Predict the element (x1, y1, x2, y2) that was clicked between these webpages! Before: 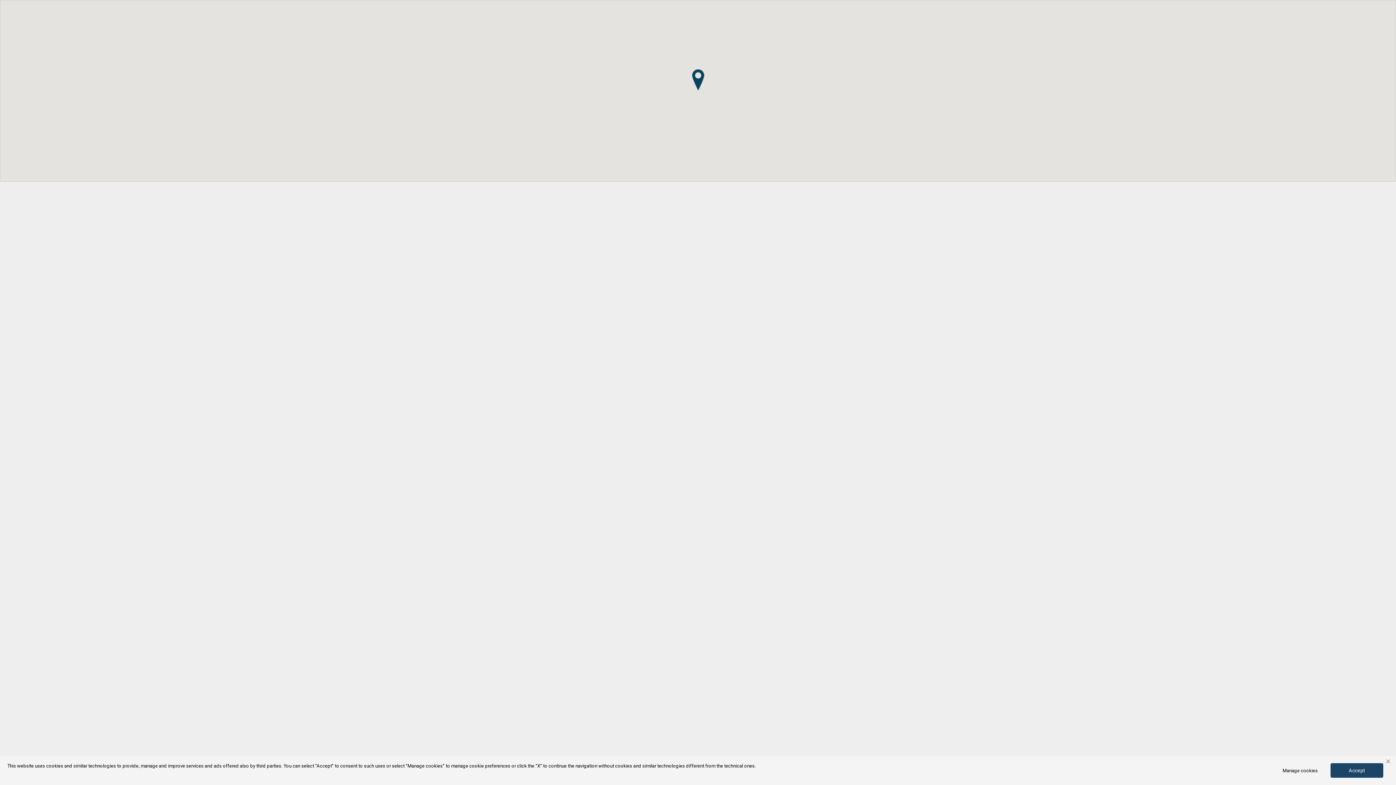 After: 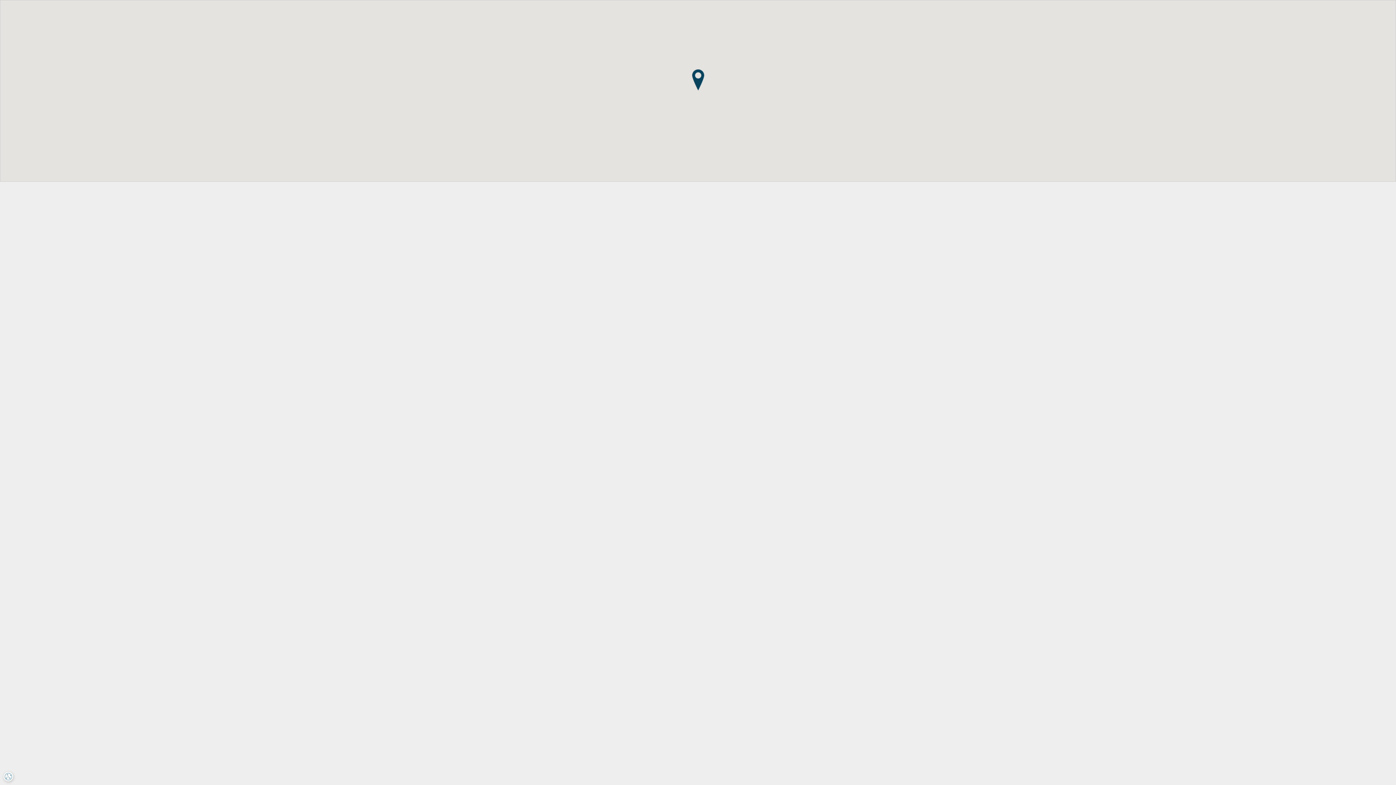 Action: bbox: (1330, 763, 1383, 778) label: Accept